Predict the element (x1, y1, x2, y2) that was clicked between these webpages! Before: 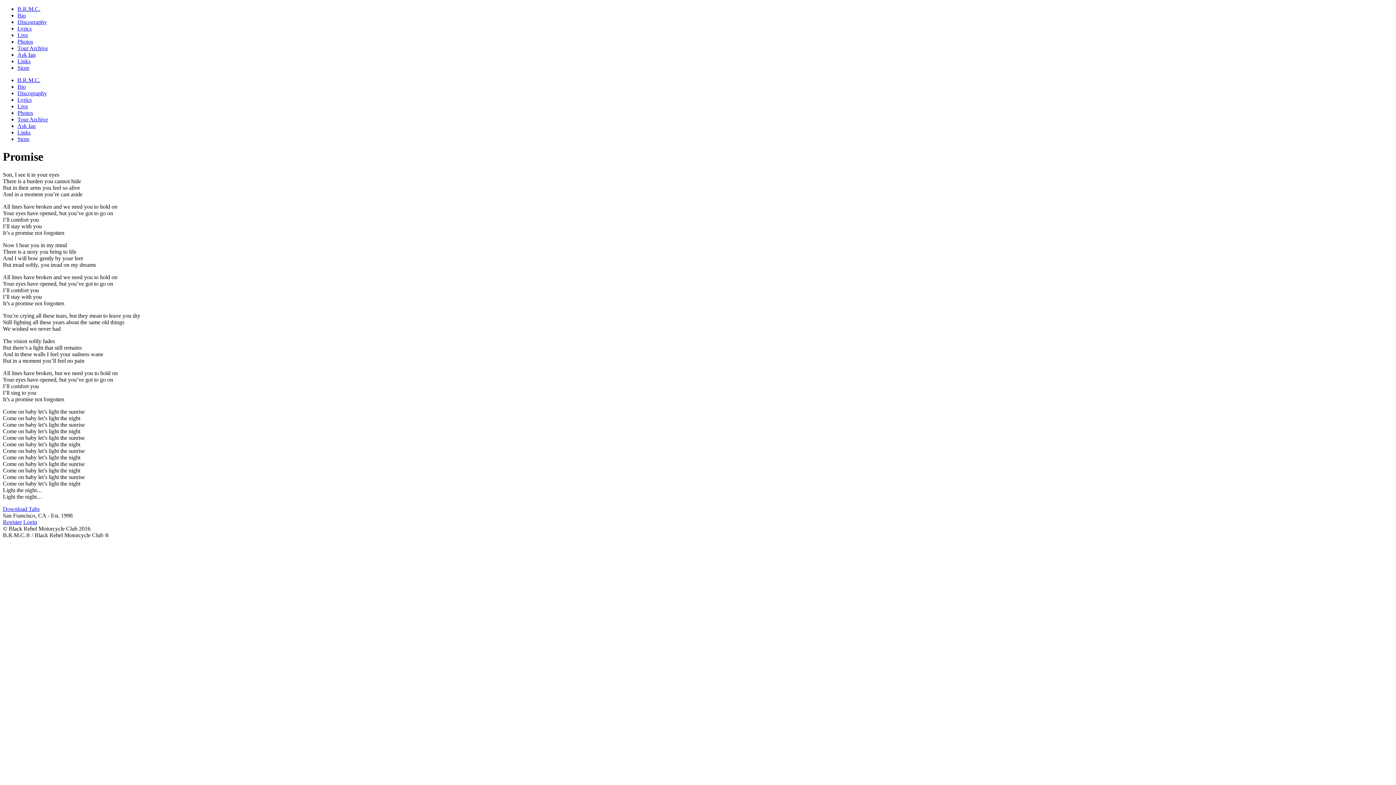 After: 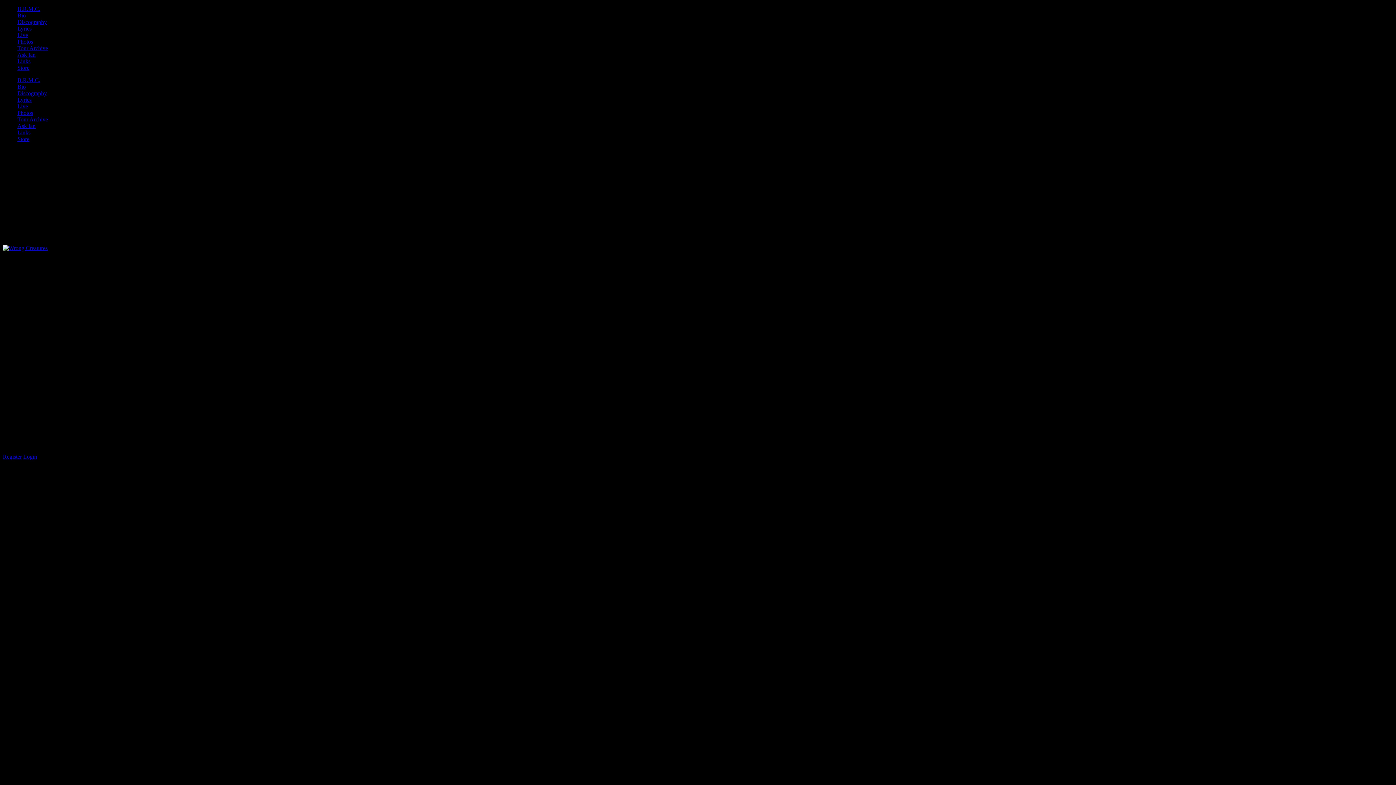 Action: label: Discography bbox: (17, 18, 46, 25)